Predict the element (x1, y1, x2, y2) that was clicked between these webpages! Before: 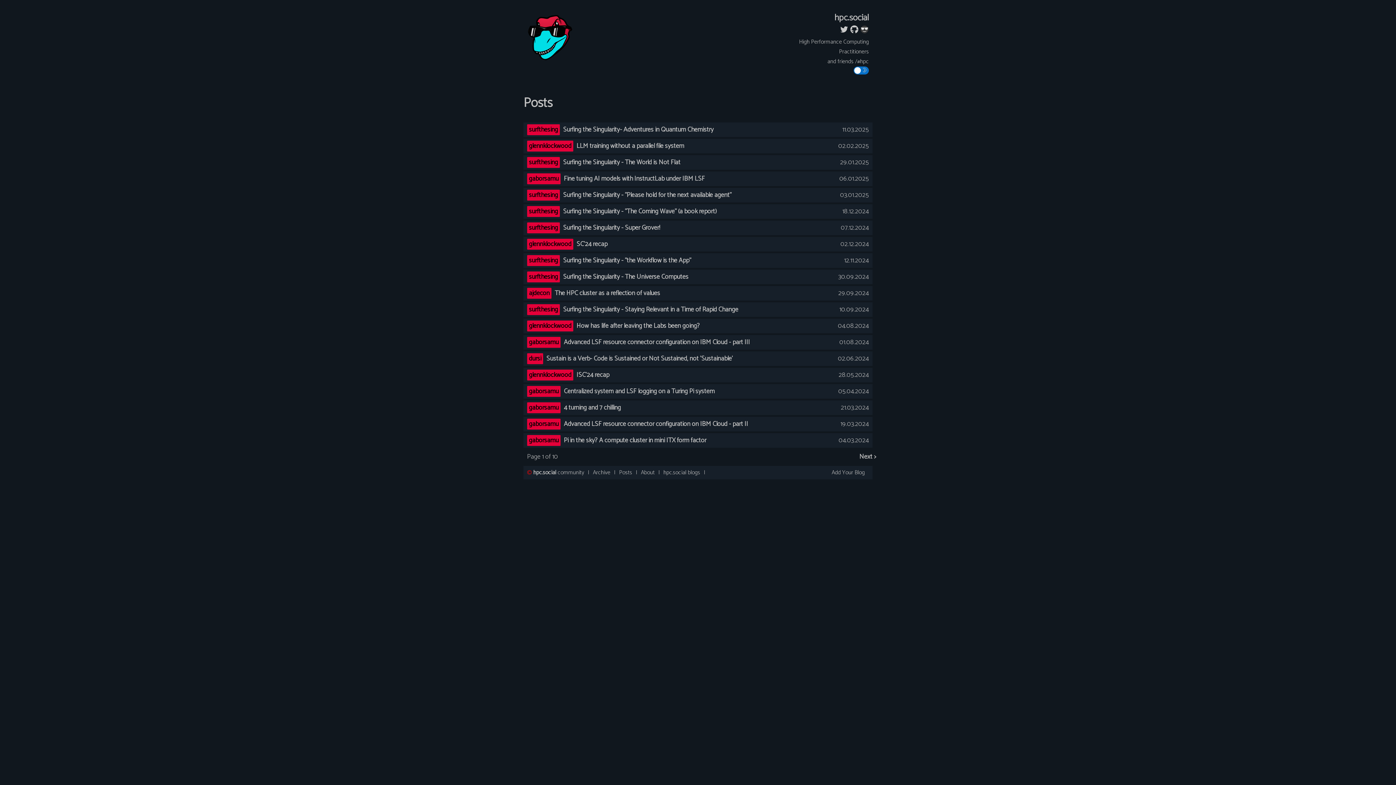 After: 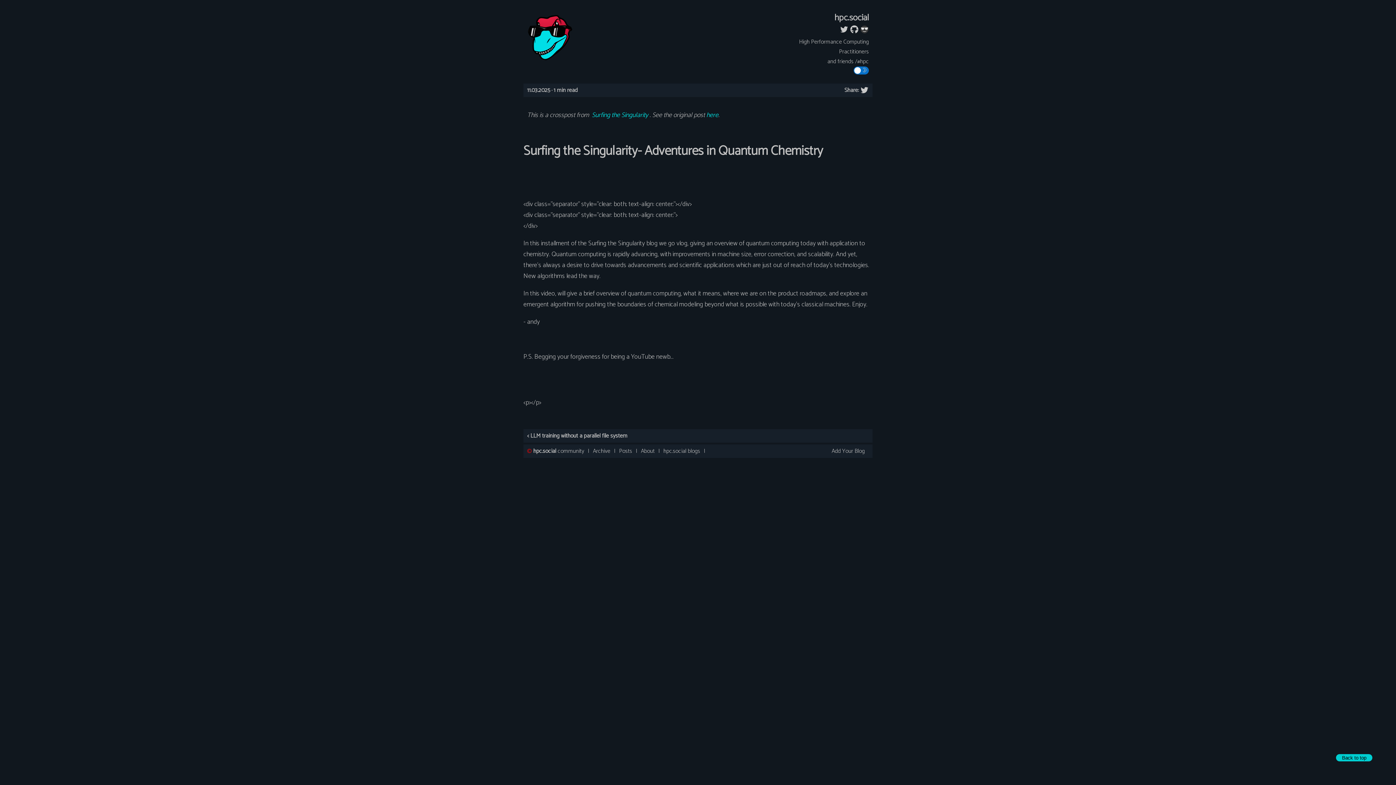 Action: bbox: (527, 124, 800, 135) label: surfthesing Surfing the Singularity- Adventures in Quantum Chemistry